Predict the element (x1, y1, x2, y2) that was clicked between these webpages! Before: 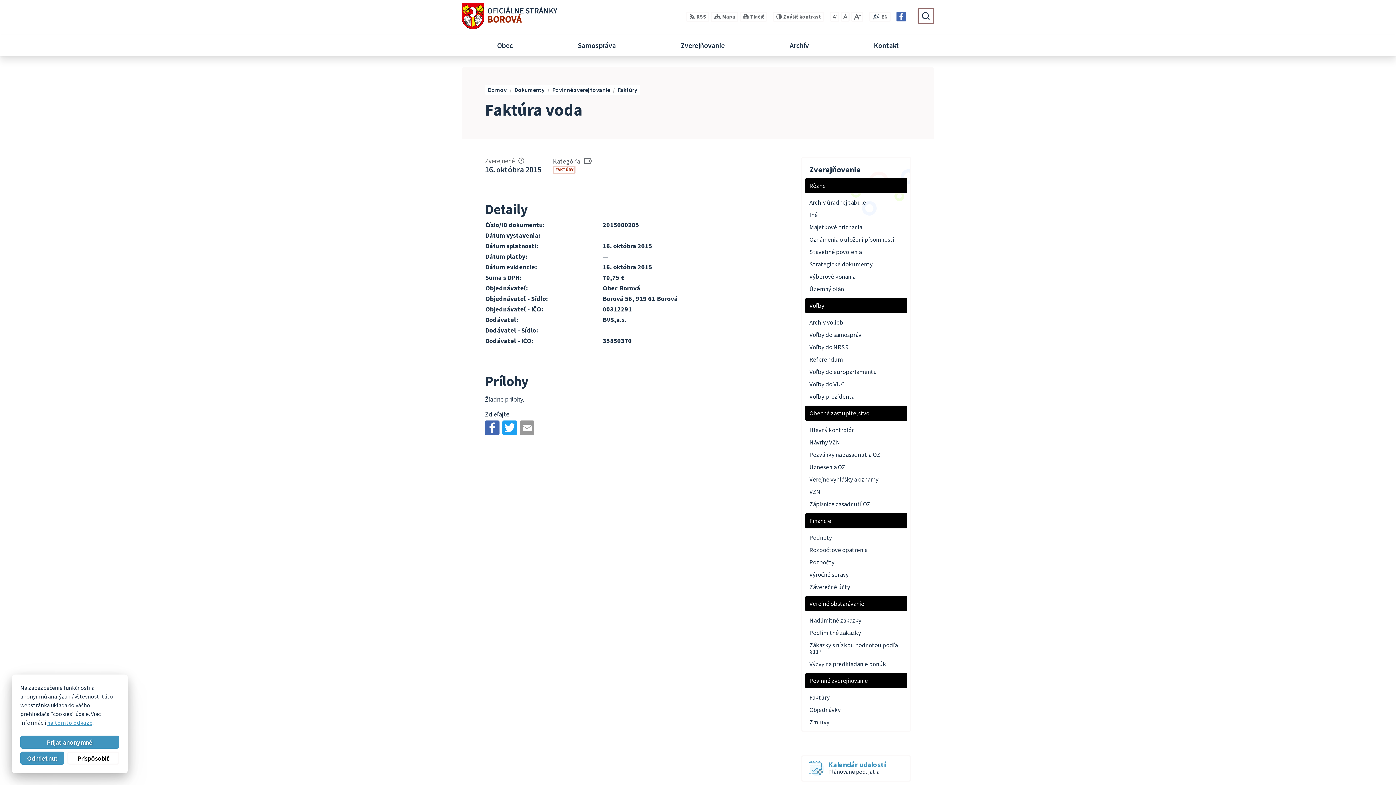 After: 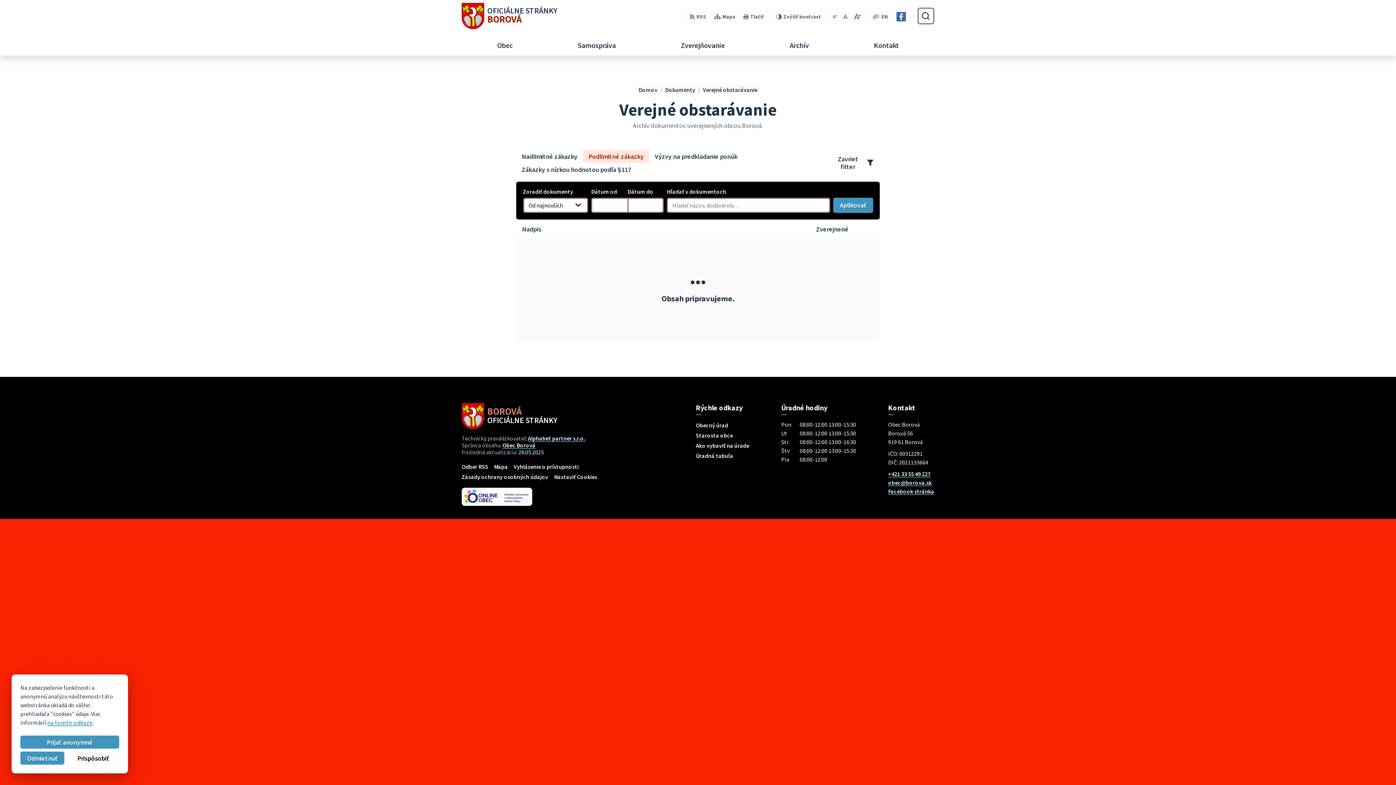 Action: label: Podlimitné zákazky bbox: (805, 626, 907, 639)